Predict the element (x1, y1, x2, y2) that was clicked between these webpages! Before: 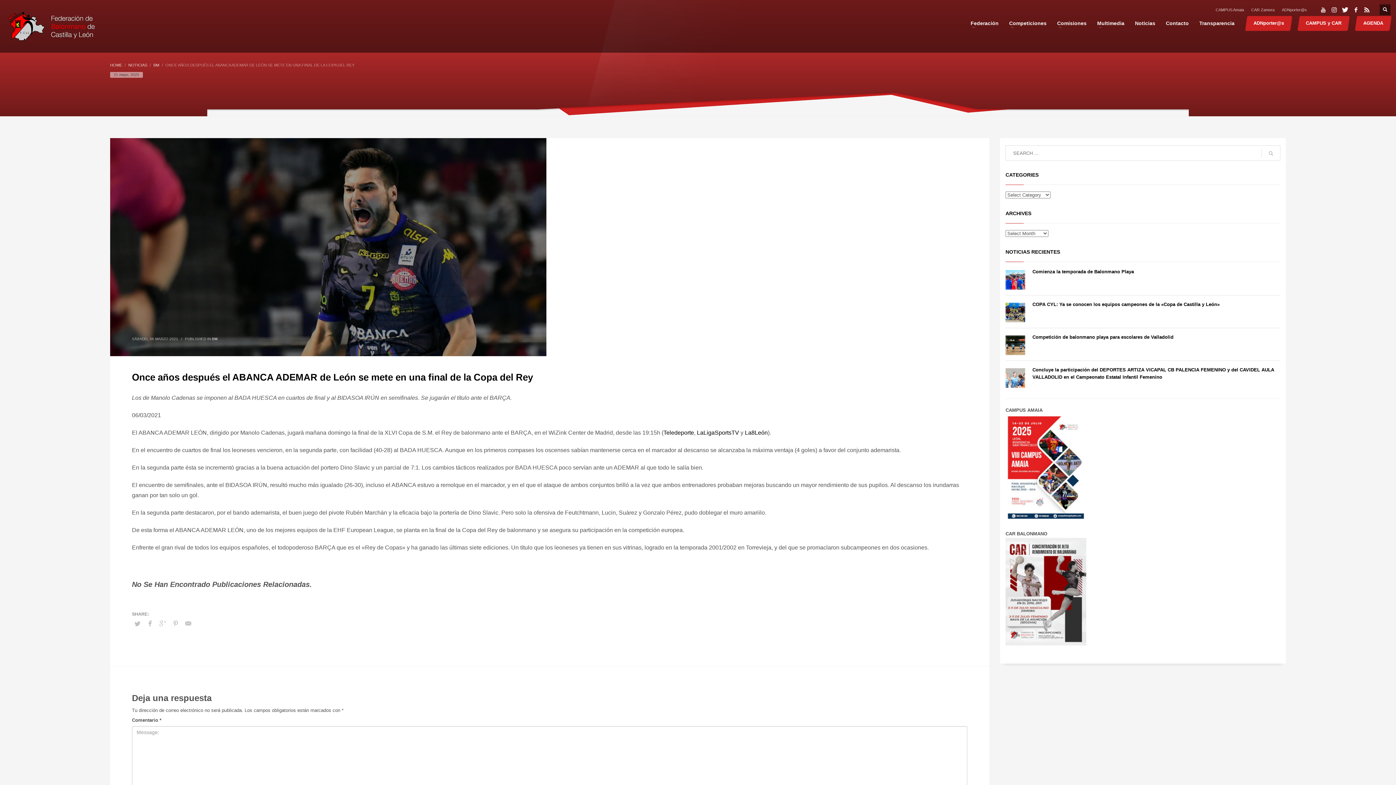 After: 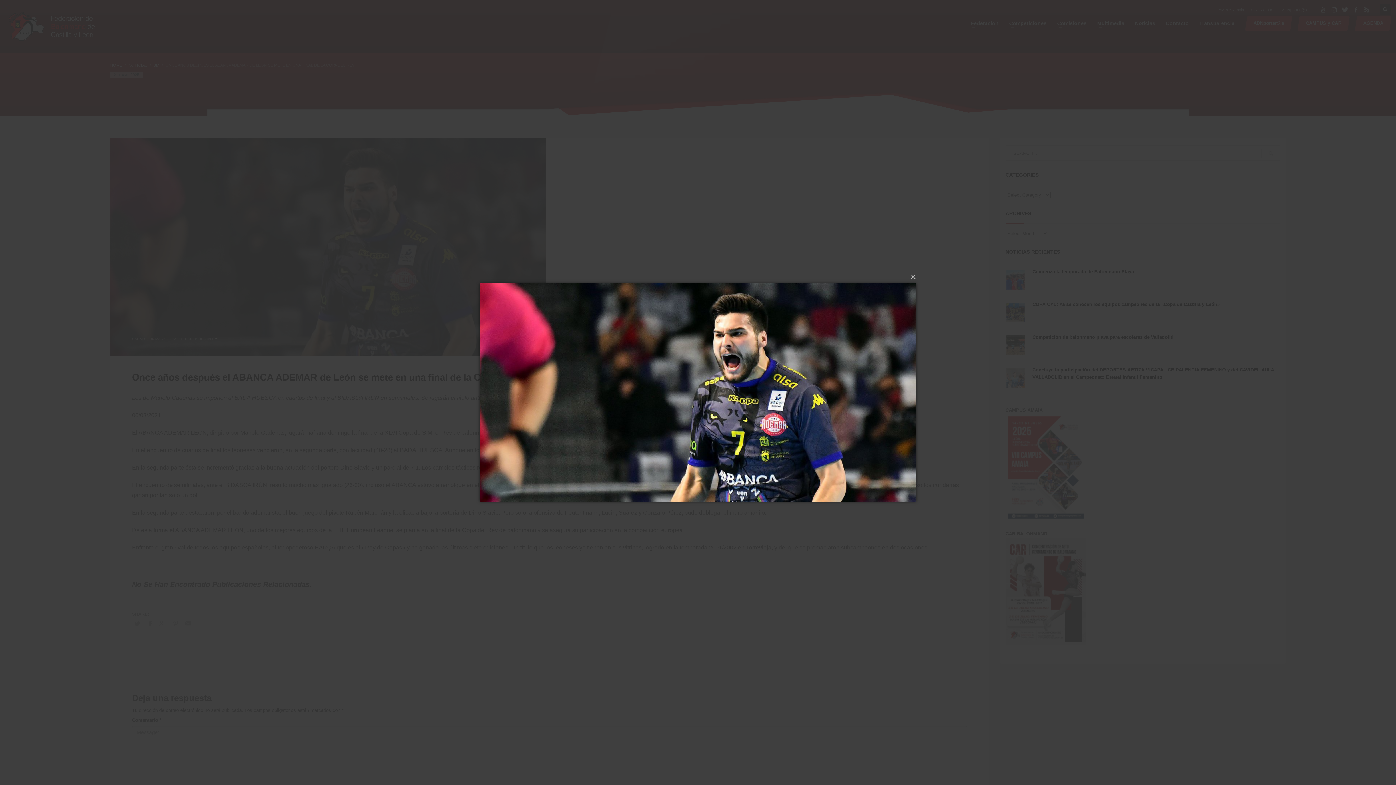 Action: bbox: (110, 138, 546, 356)